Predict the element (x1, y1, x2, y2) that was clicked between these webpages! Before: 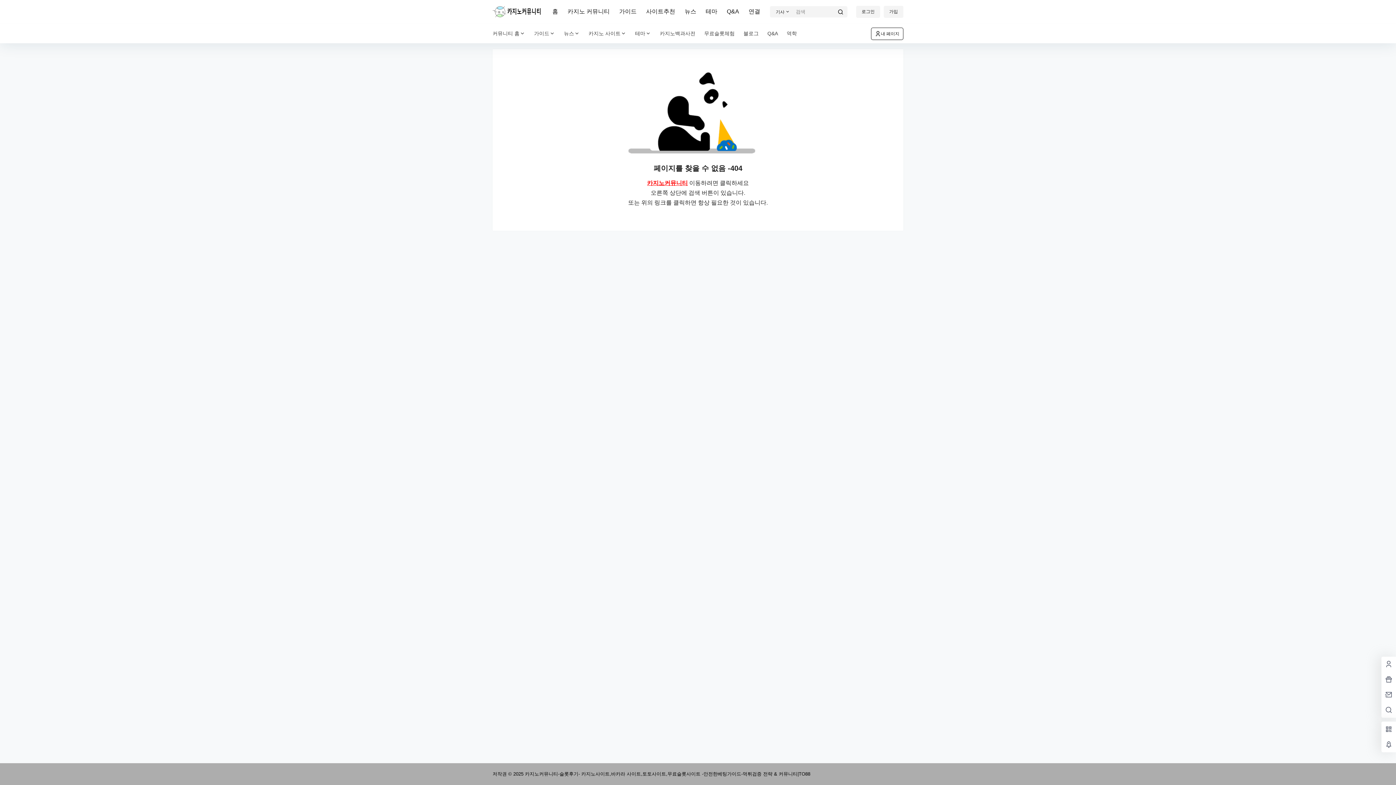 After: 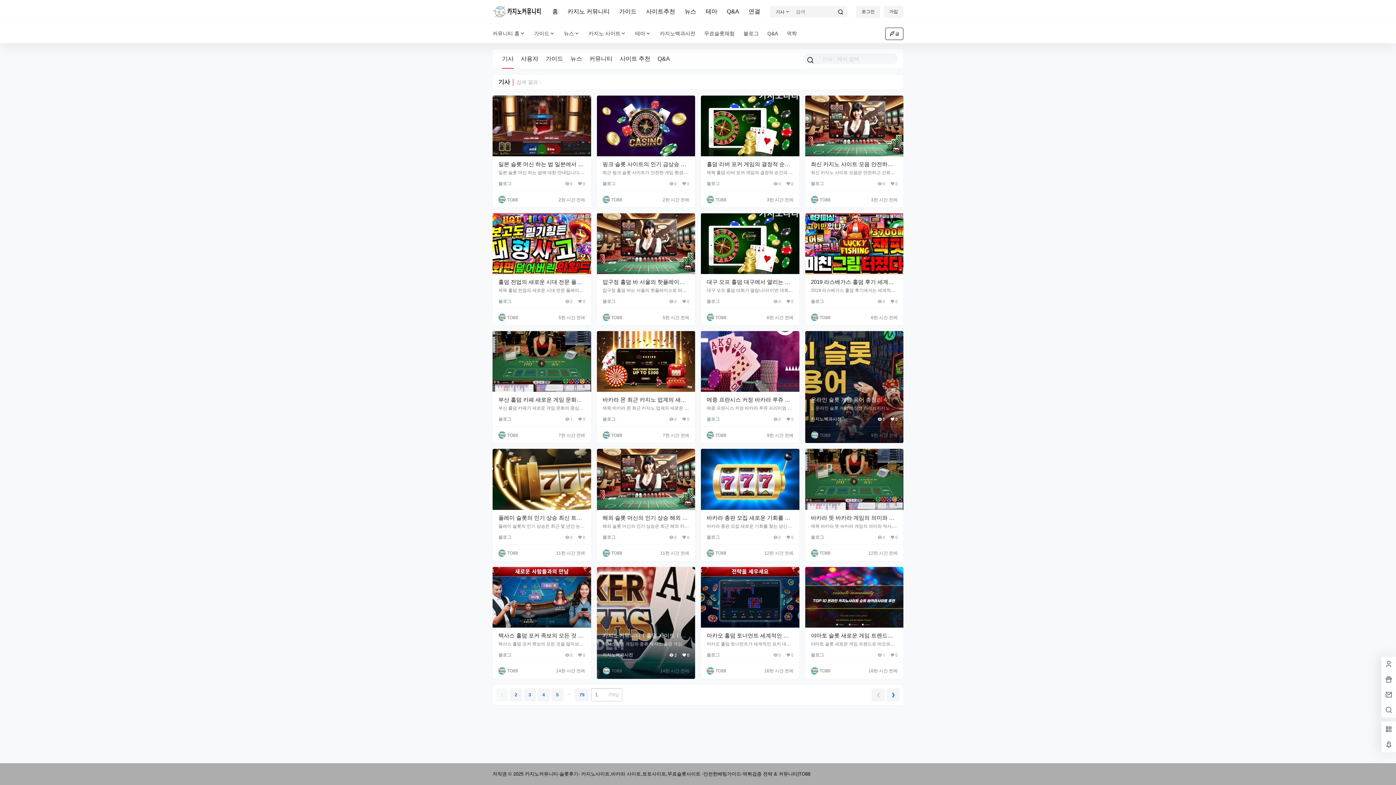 Action: bbox: (832, 6, 849, 18)